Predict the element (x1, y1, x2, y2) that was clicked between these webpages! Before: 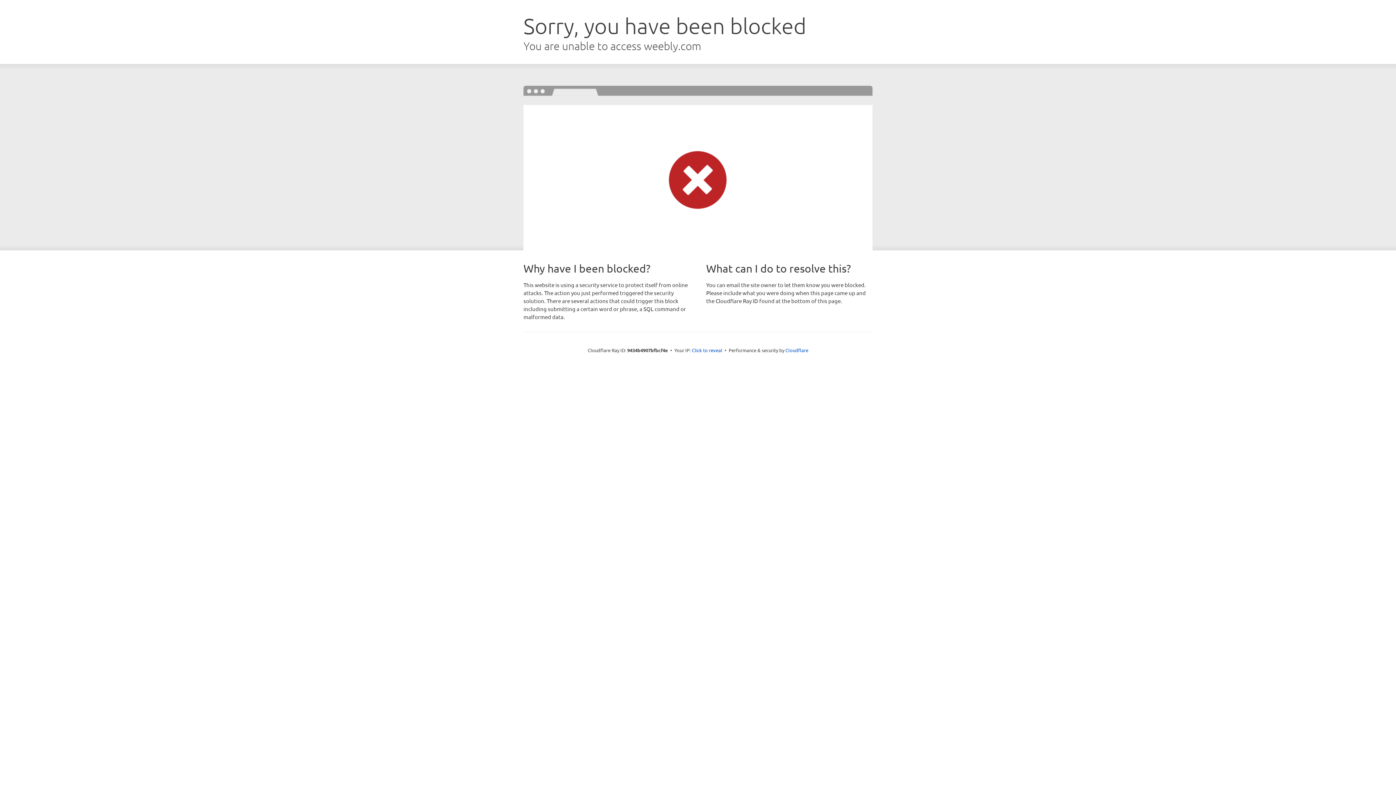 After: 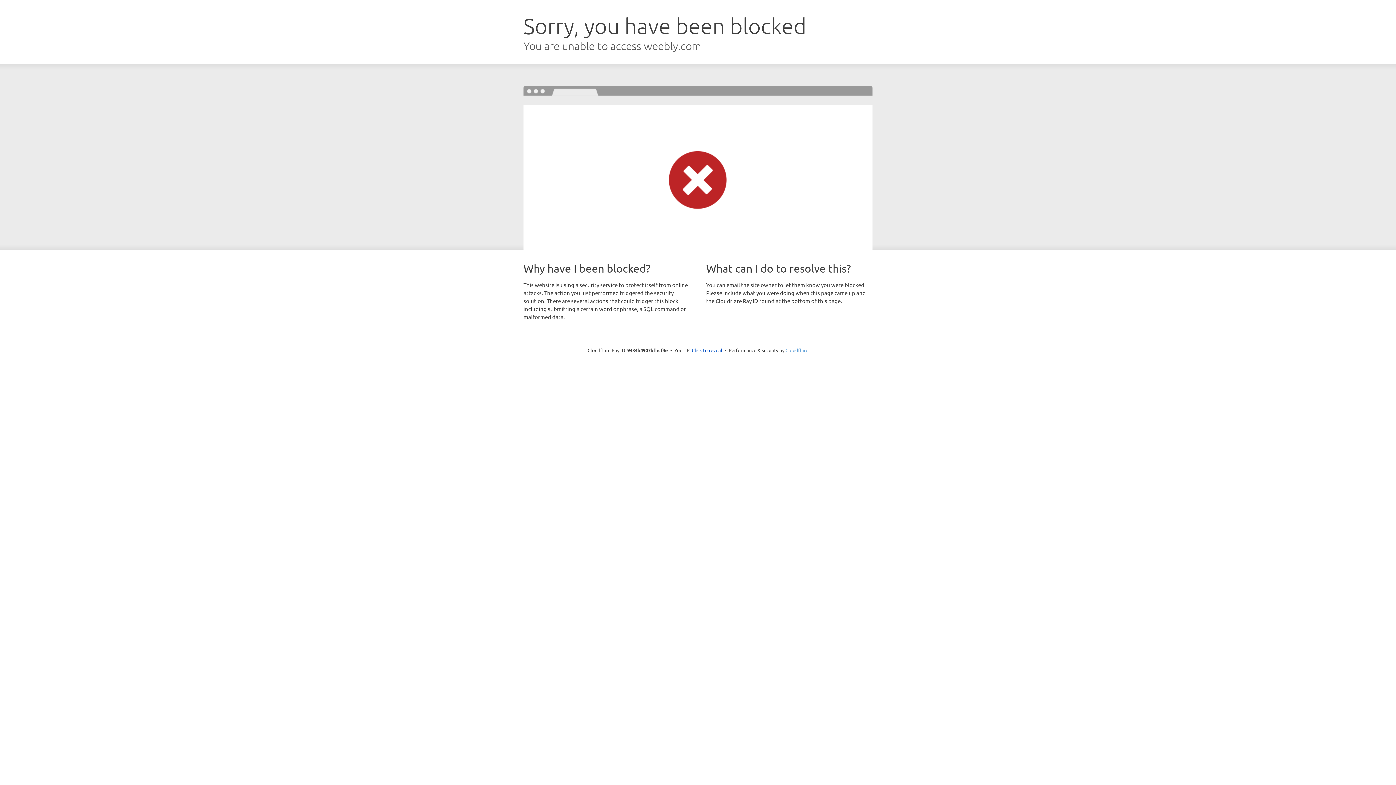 Action: label: Cloudflare bbox: (785, 347, 808, 353)